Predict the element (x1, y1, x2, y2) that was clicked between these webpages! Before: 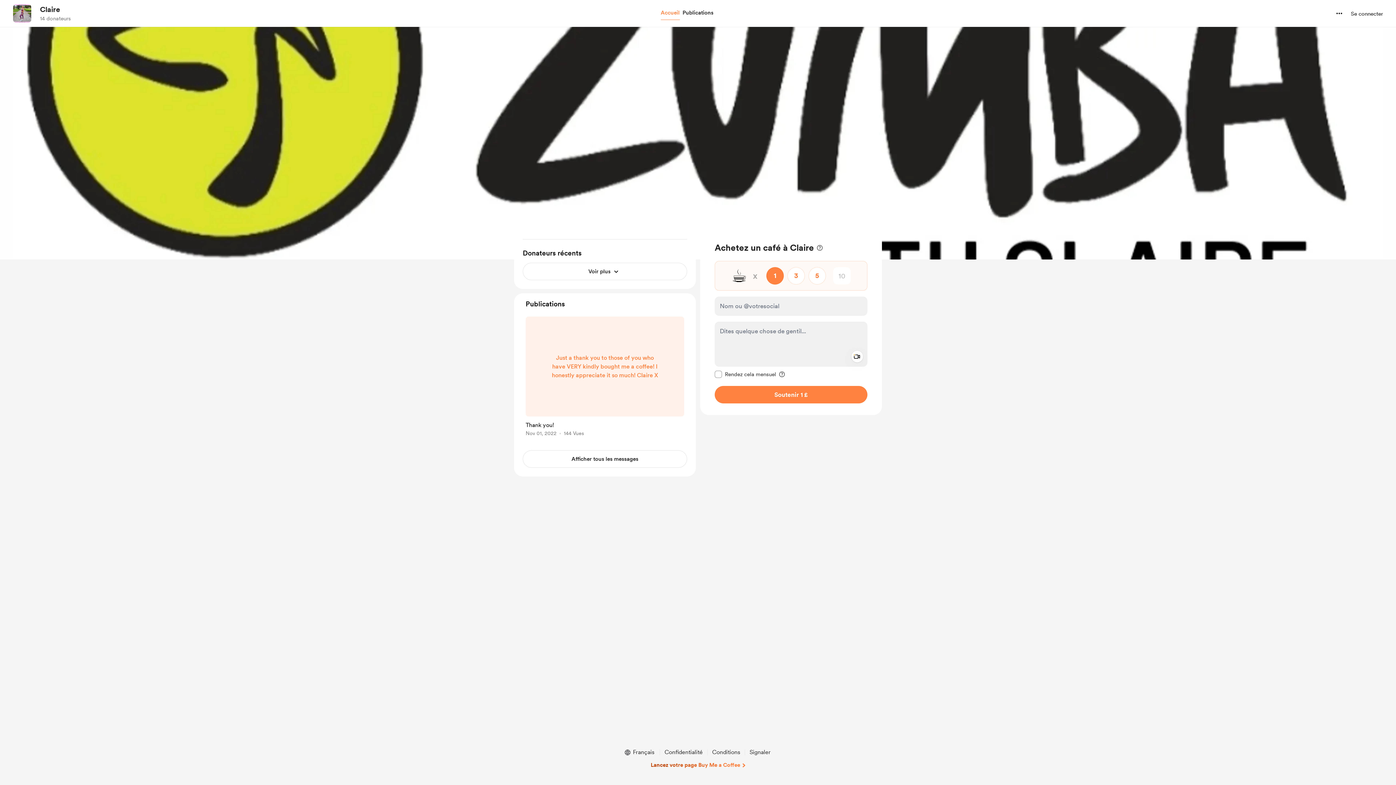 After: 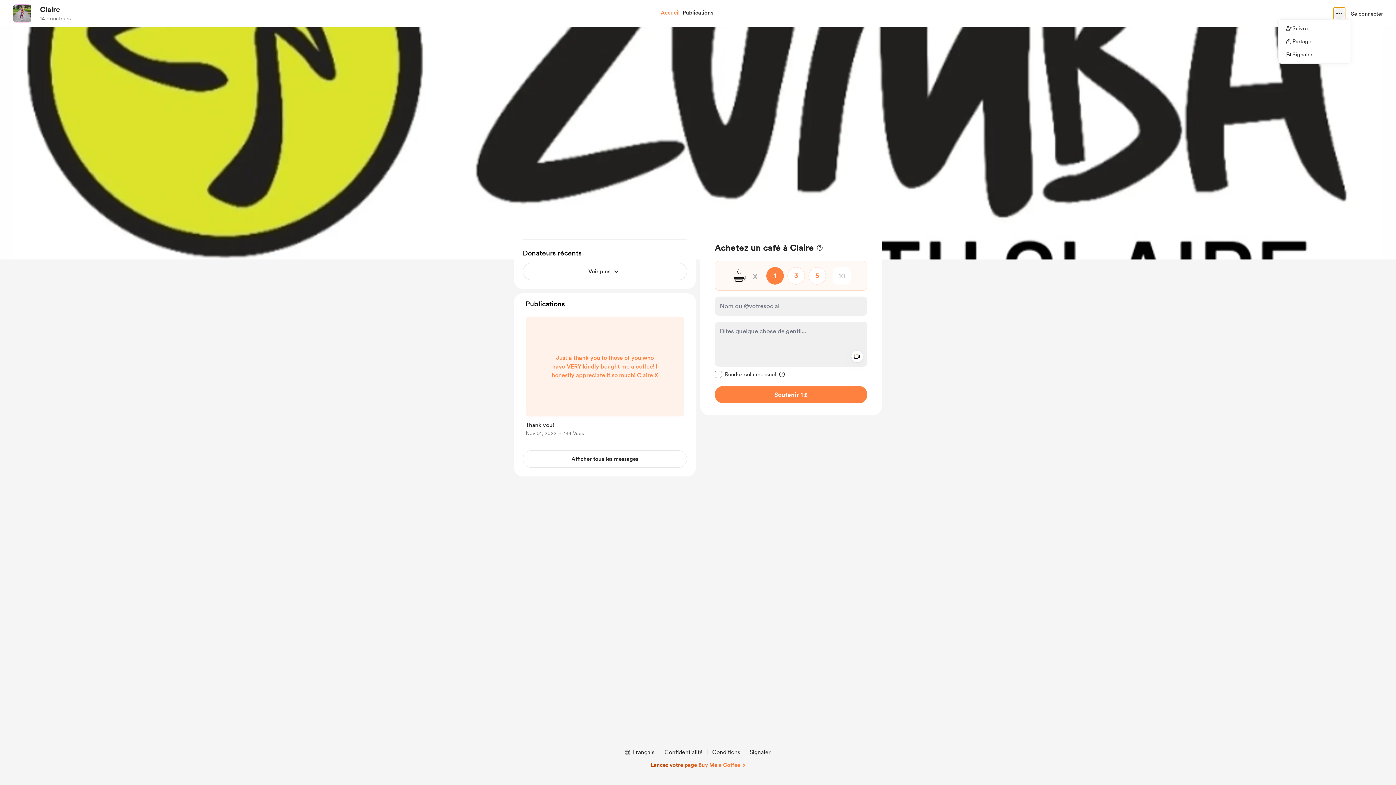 Action: label: plus d'options bbox: (1333, 7, 1345, 19)